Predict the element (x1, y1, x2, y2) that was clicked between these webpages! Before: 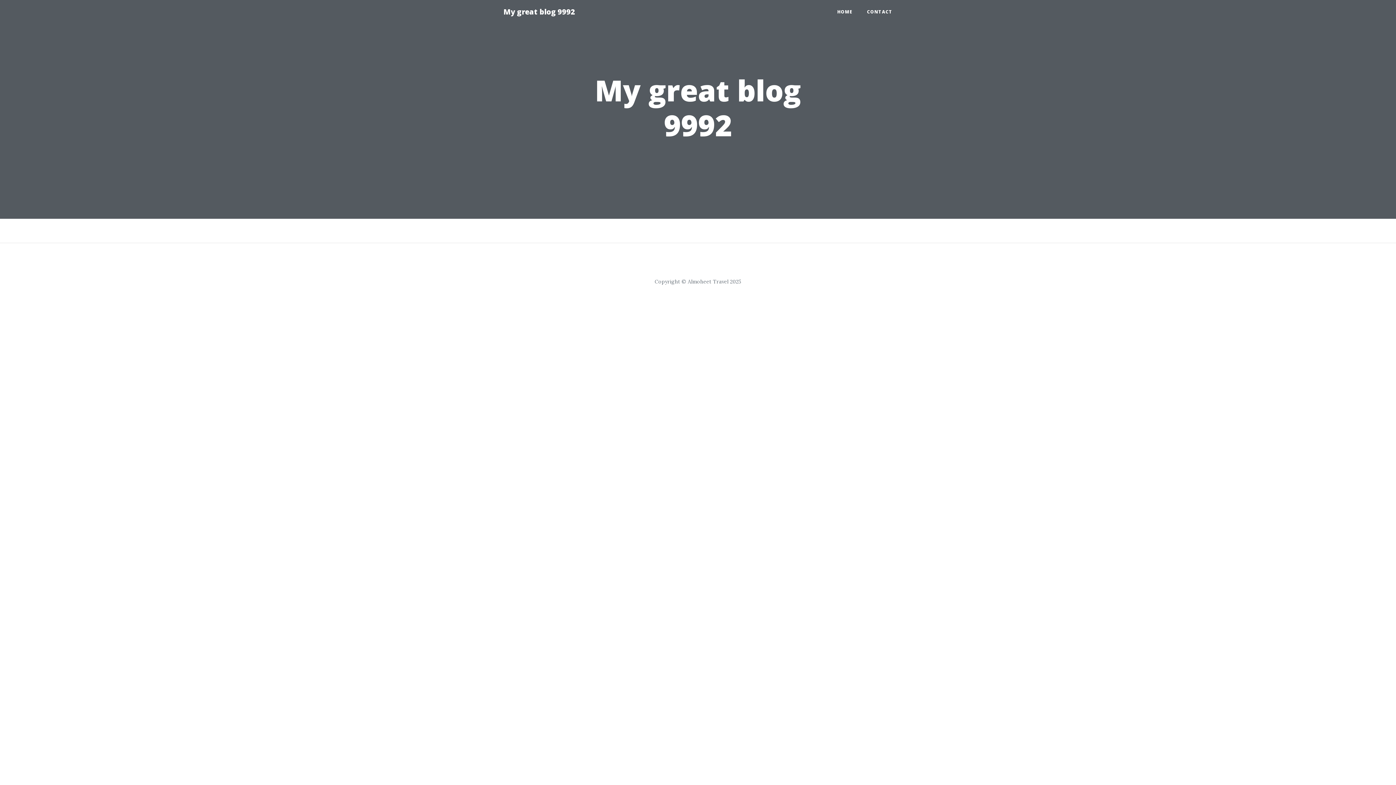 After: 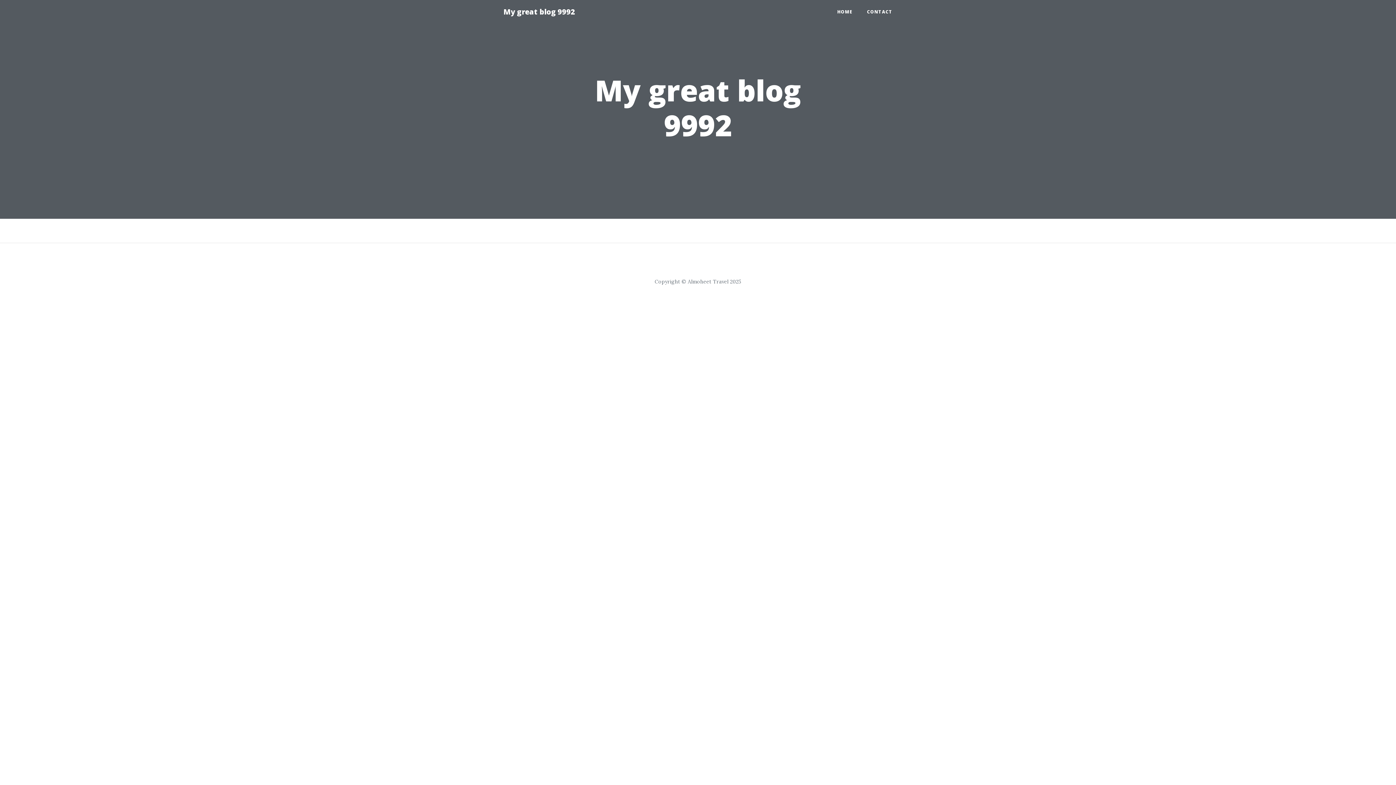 Action: label: HOME bbox: (830, 5, 860, 18)